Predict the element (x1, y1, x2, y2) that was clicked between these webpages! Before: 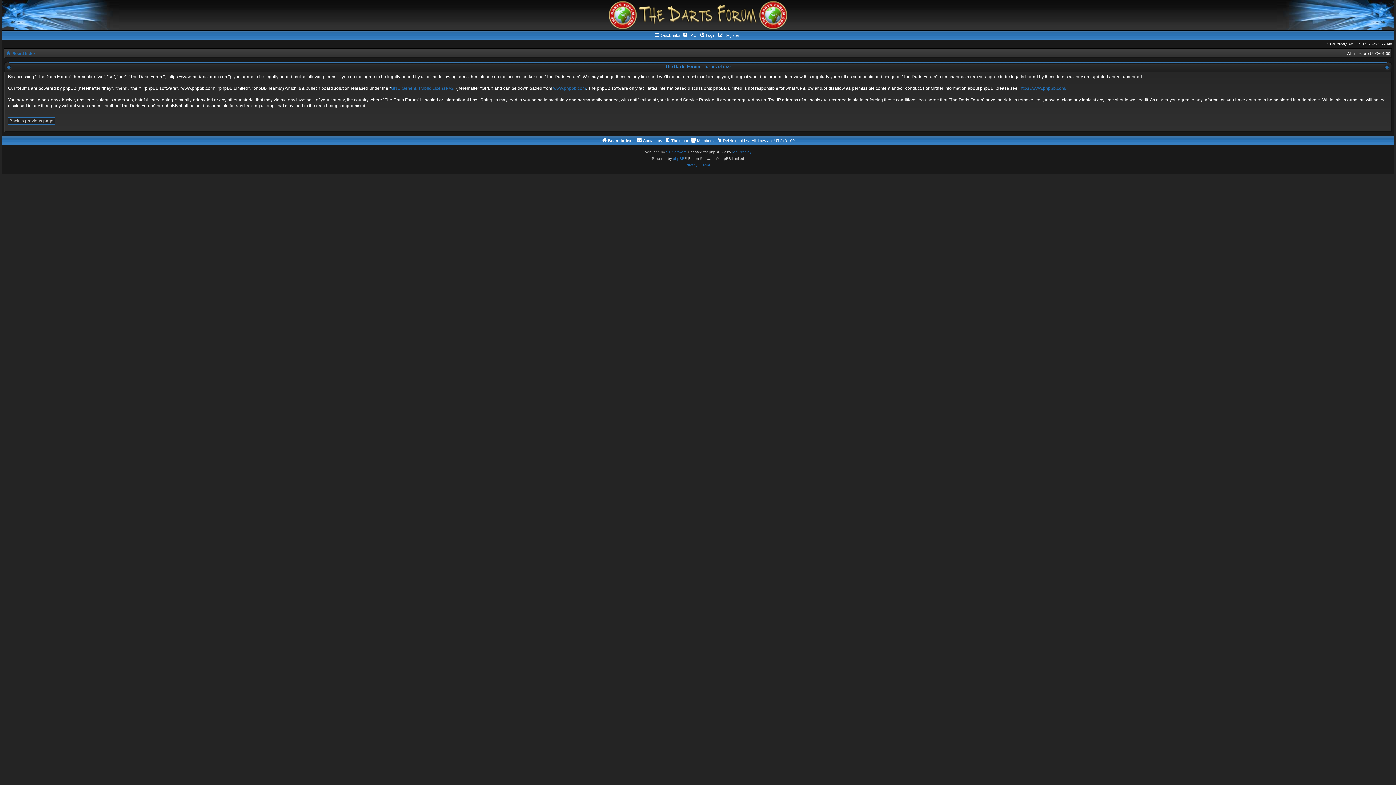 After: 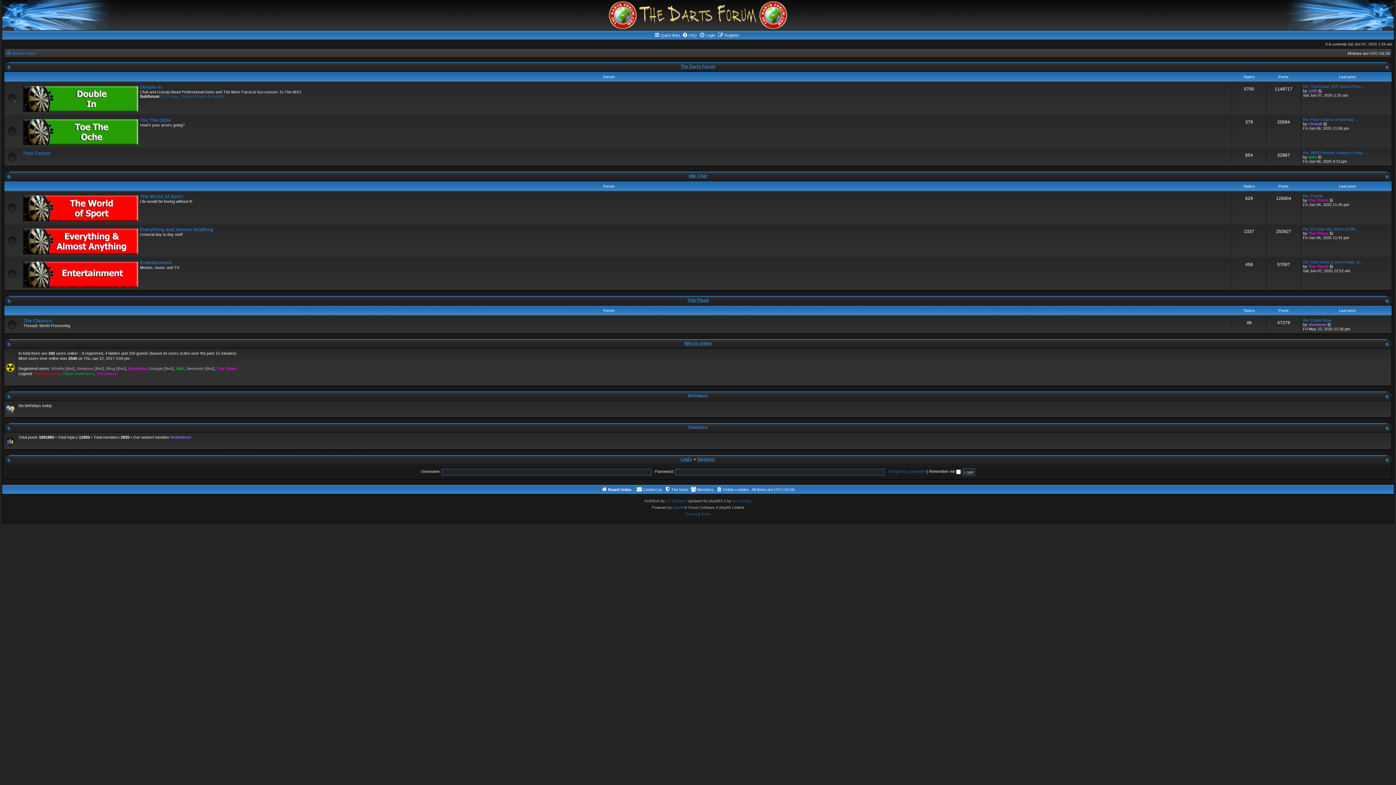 Action: label: Board index bbox: (5, 49, 35, 57)